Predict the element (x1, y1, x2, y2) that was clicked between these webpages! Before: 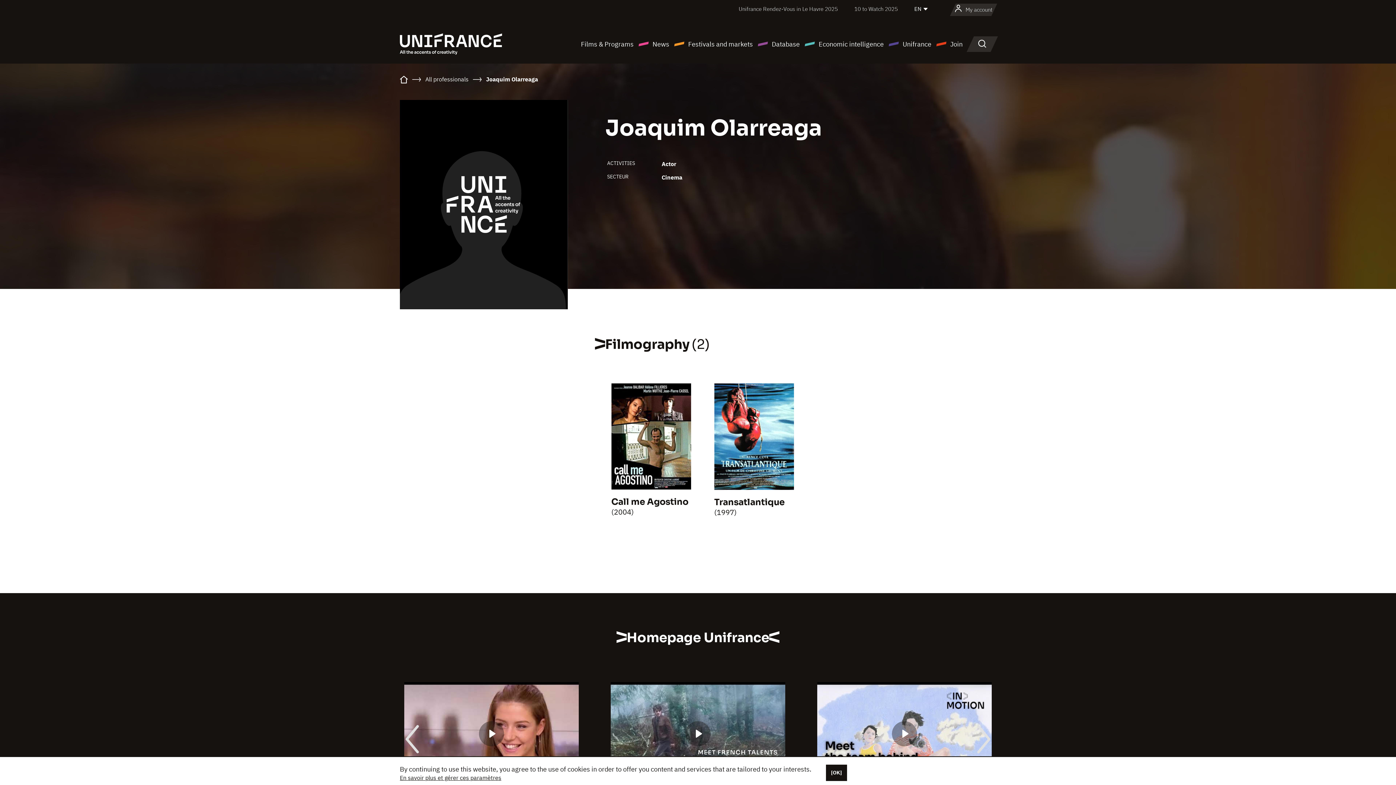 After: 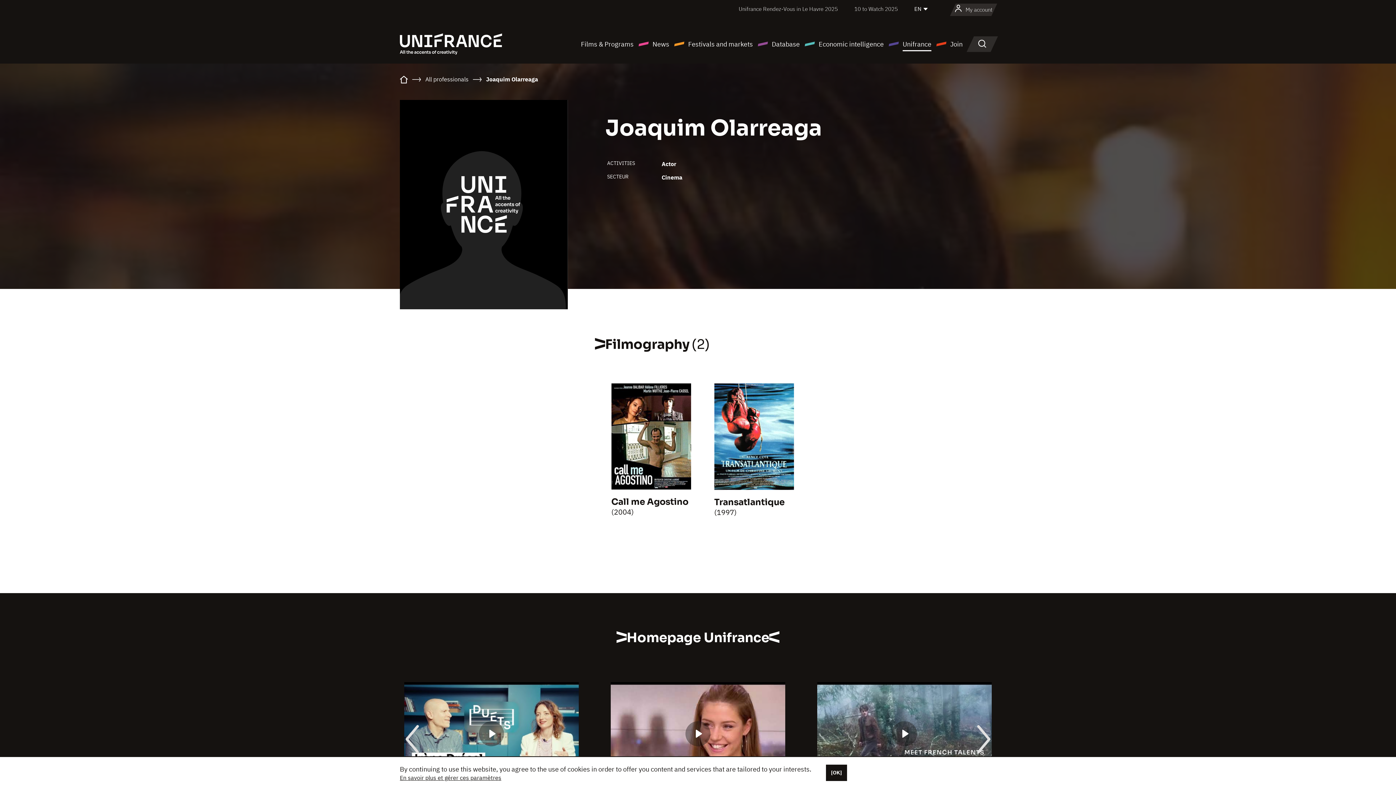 Action: label: Unifrance bbox: (888, 38, 931, 49)